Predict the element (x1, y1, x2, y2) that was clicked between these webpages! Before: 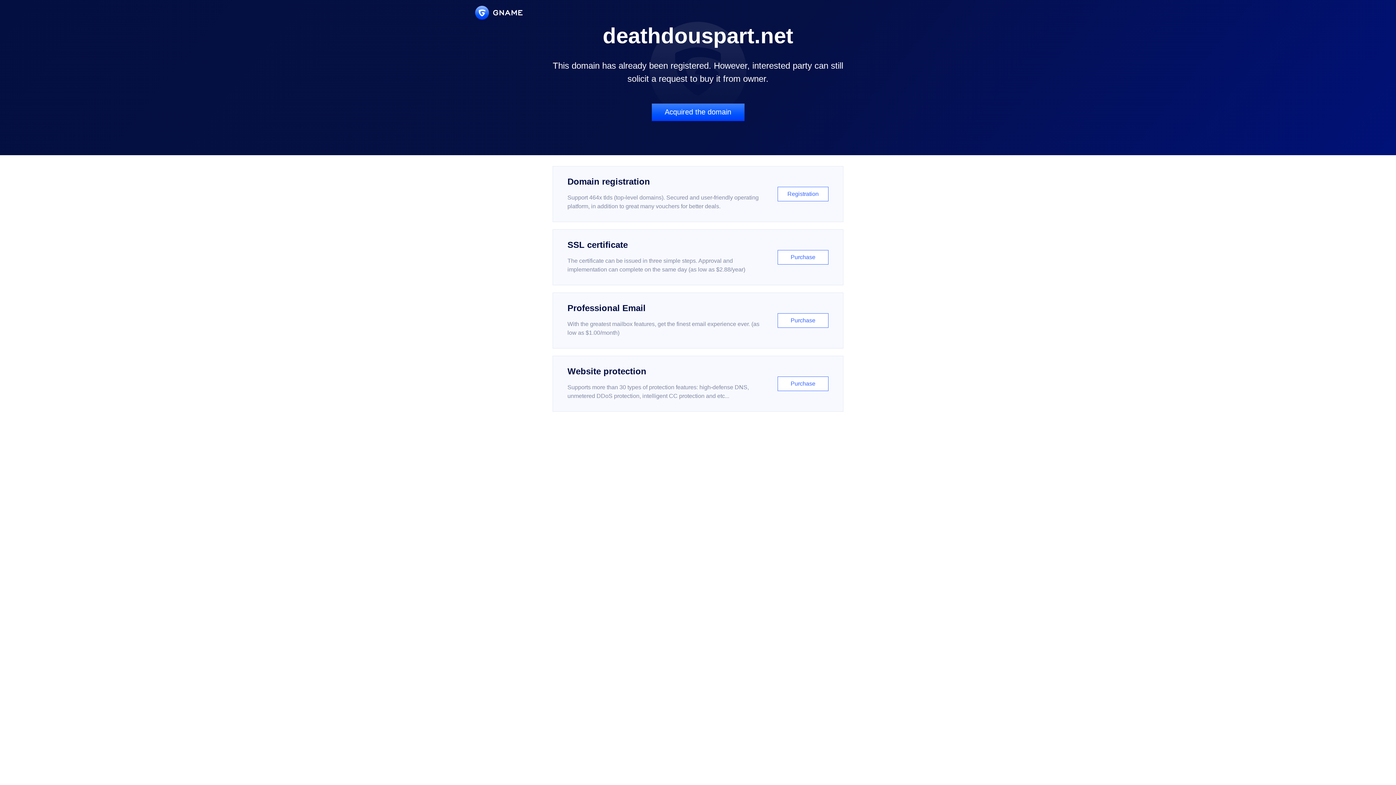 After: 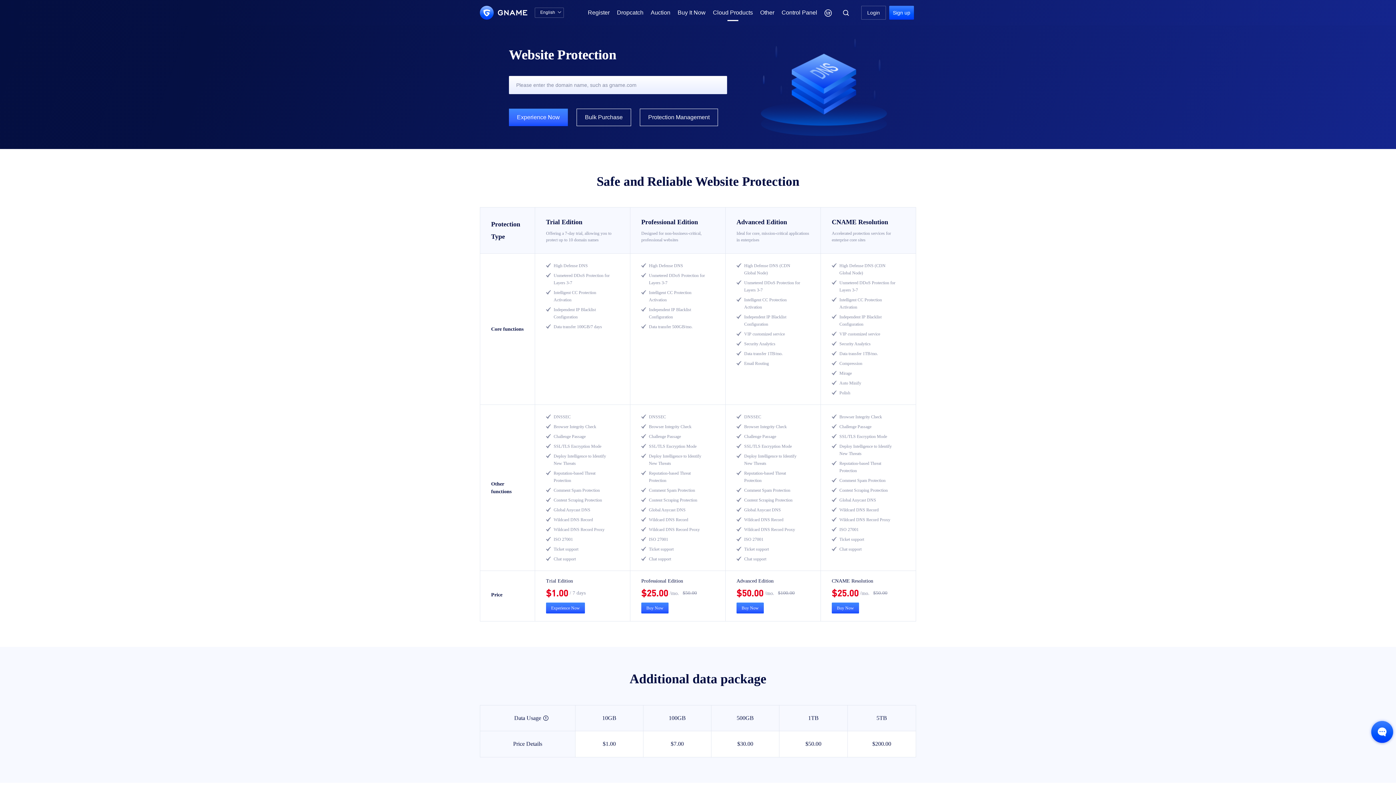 Action: label: Website protection

Supports more than 30 types of protection features: high-defense DNS, unmetered DDoS protection, intelligent CC protection and etc...

Purchase bbox: (552, 356, 843, 412)